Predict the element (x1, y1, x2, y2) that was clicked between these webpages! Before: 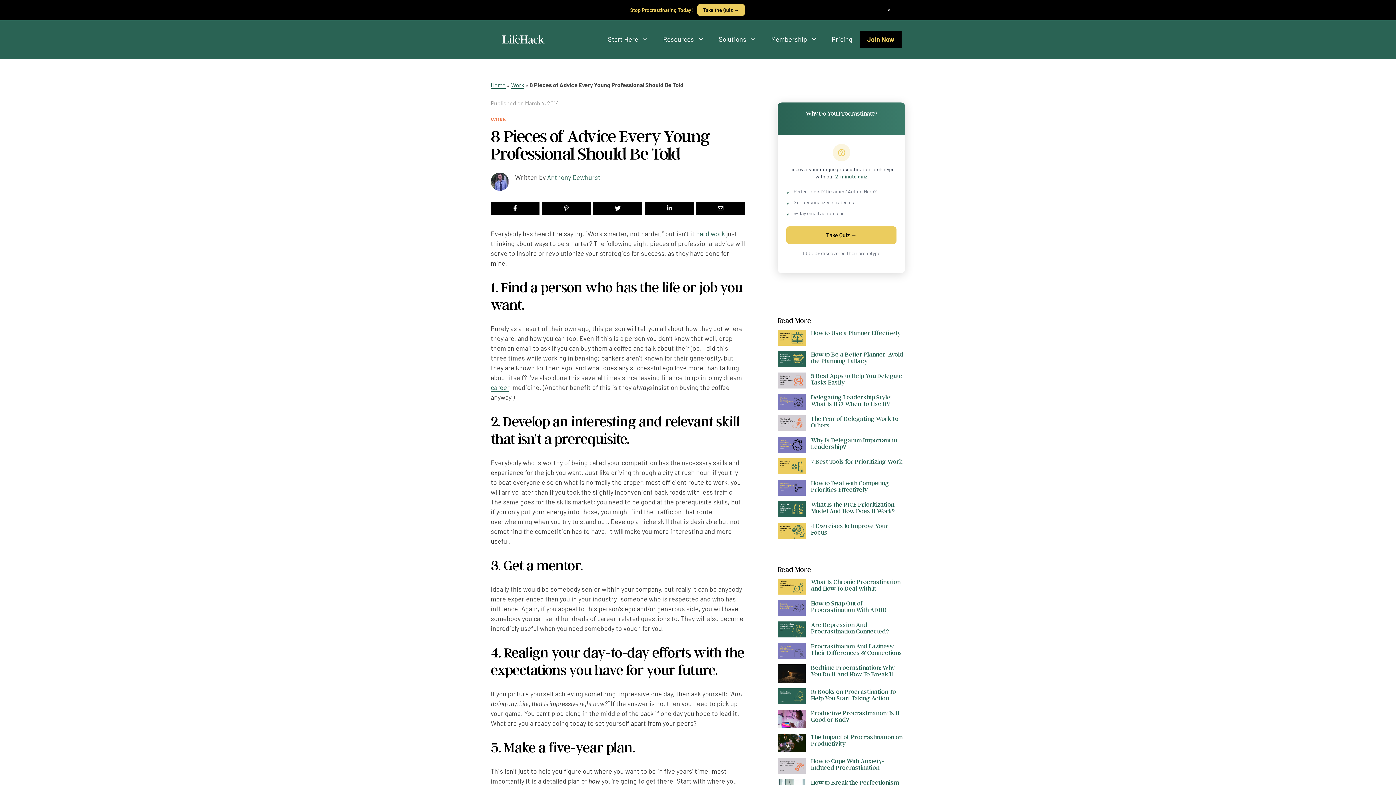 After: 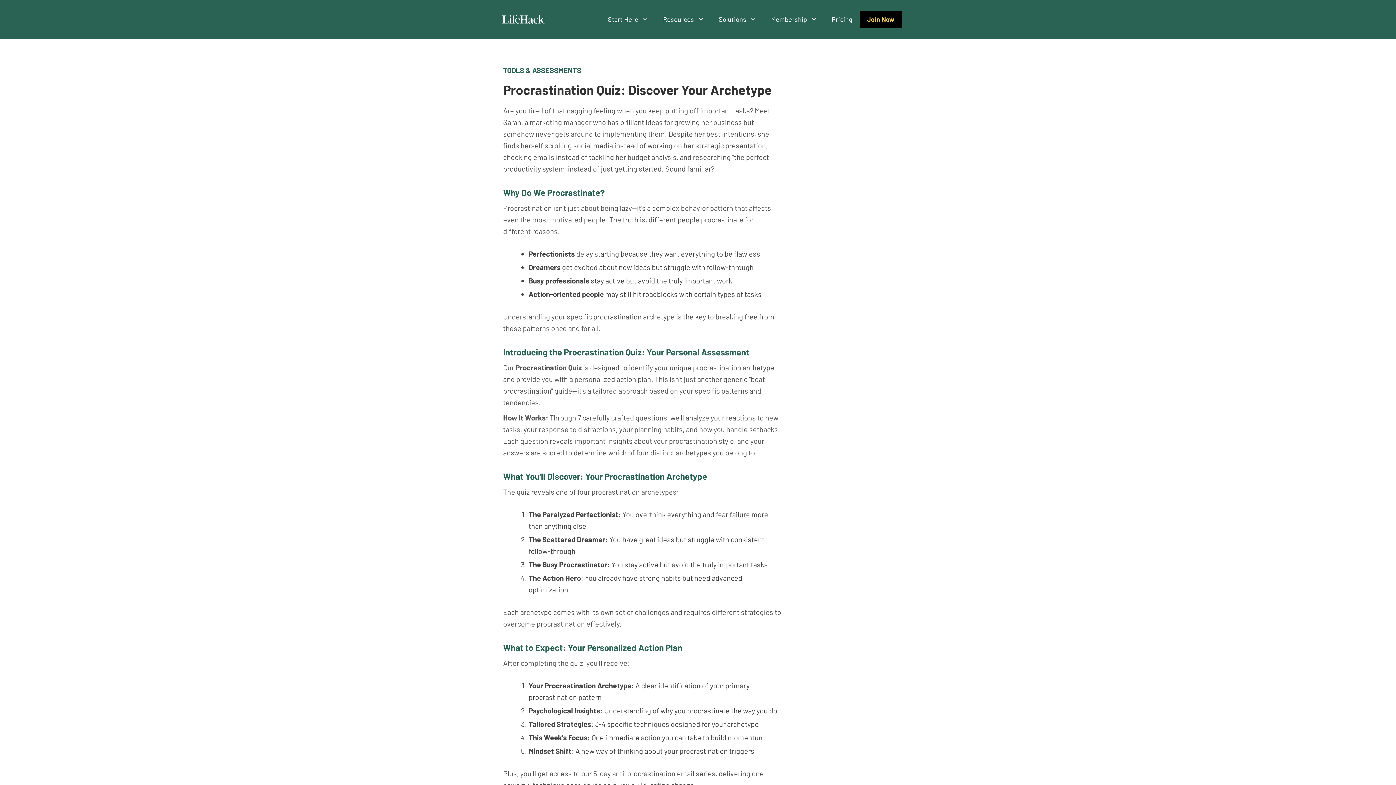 Action: label: Yes! Show Me My Archetype → bbox: (604, 487, 792, 504)